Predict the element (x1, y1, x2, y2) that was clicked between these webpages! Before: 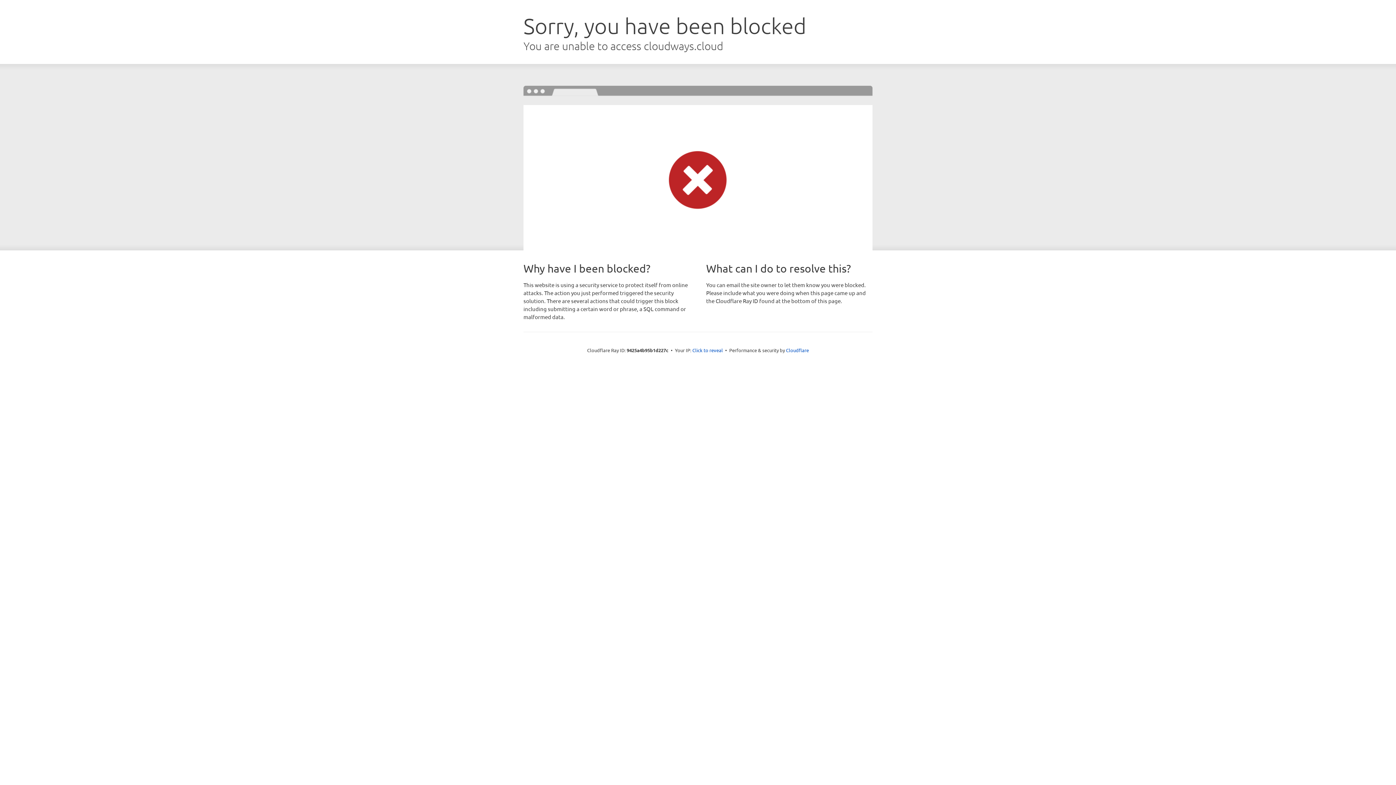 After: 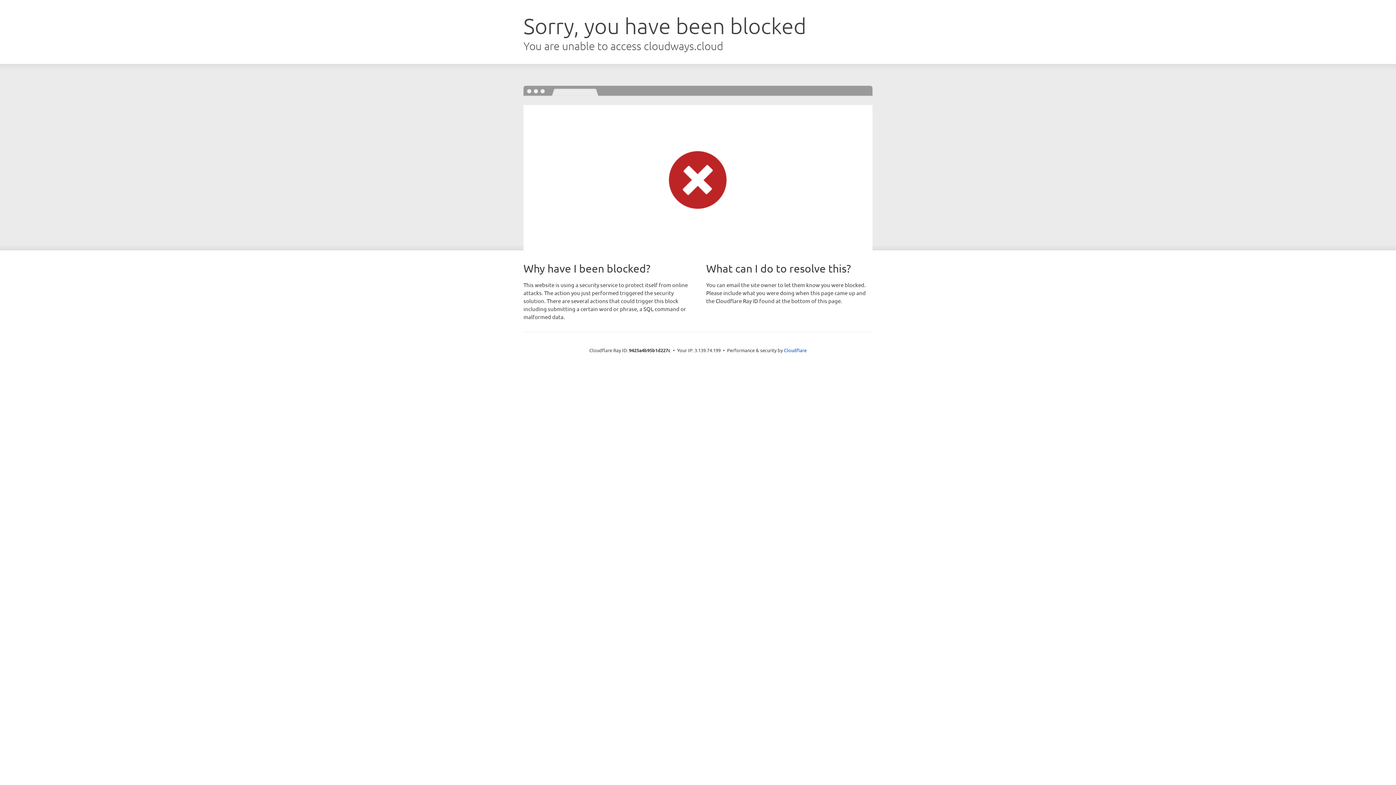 Action: label: Click to reveal bbox: (692, 346, 723, 353)